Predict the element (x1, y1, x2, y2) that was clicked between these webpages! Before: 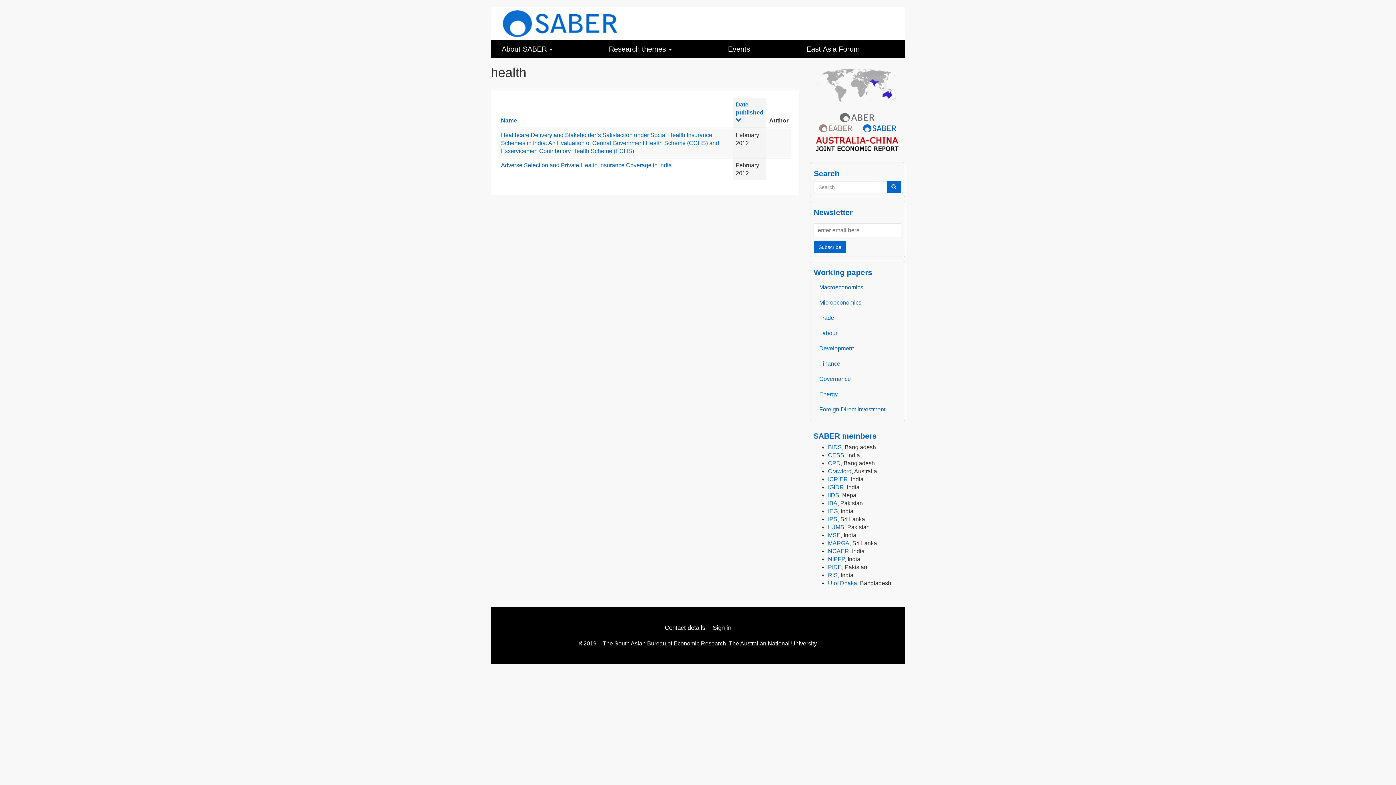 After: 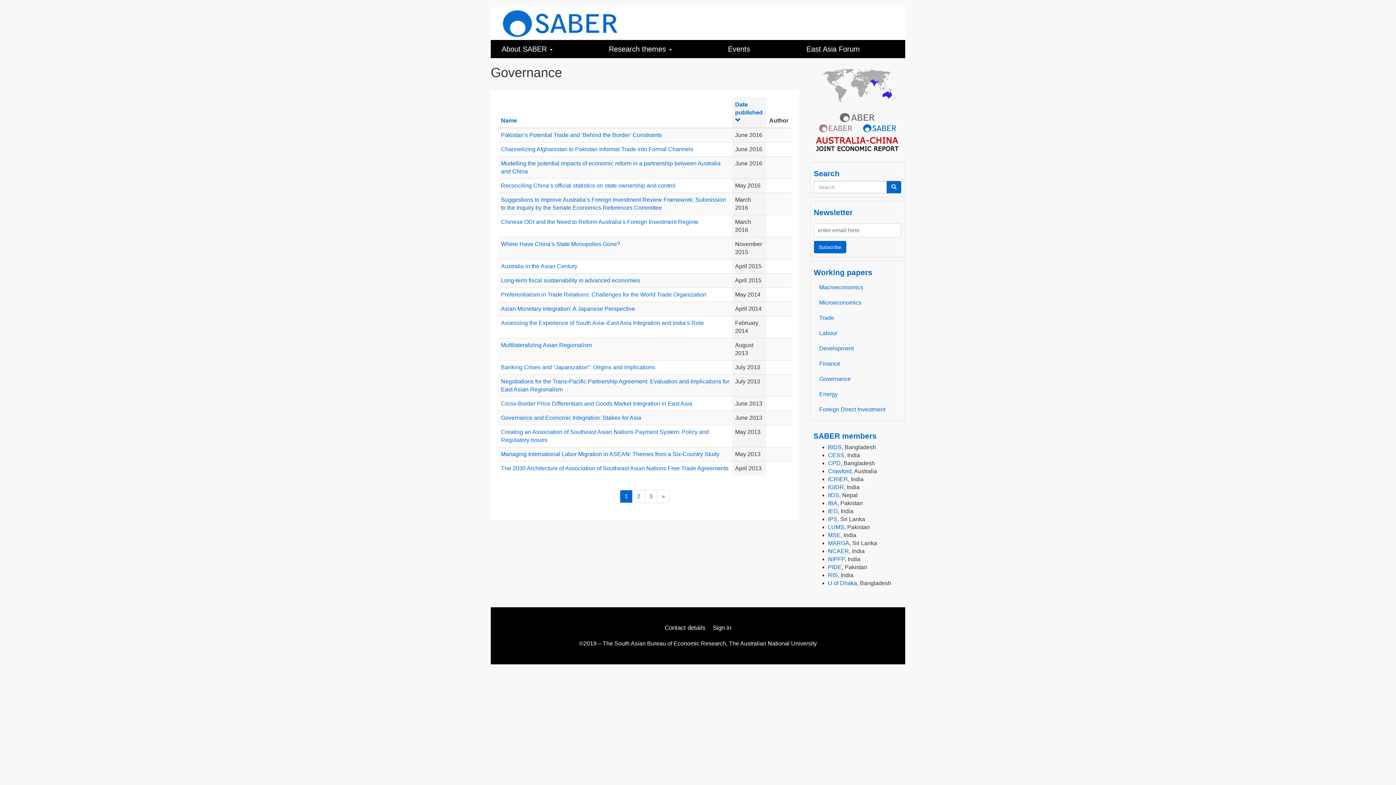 Action: label: Governance bbox: (814, 371, 901, 386)